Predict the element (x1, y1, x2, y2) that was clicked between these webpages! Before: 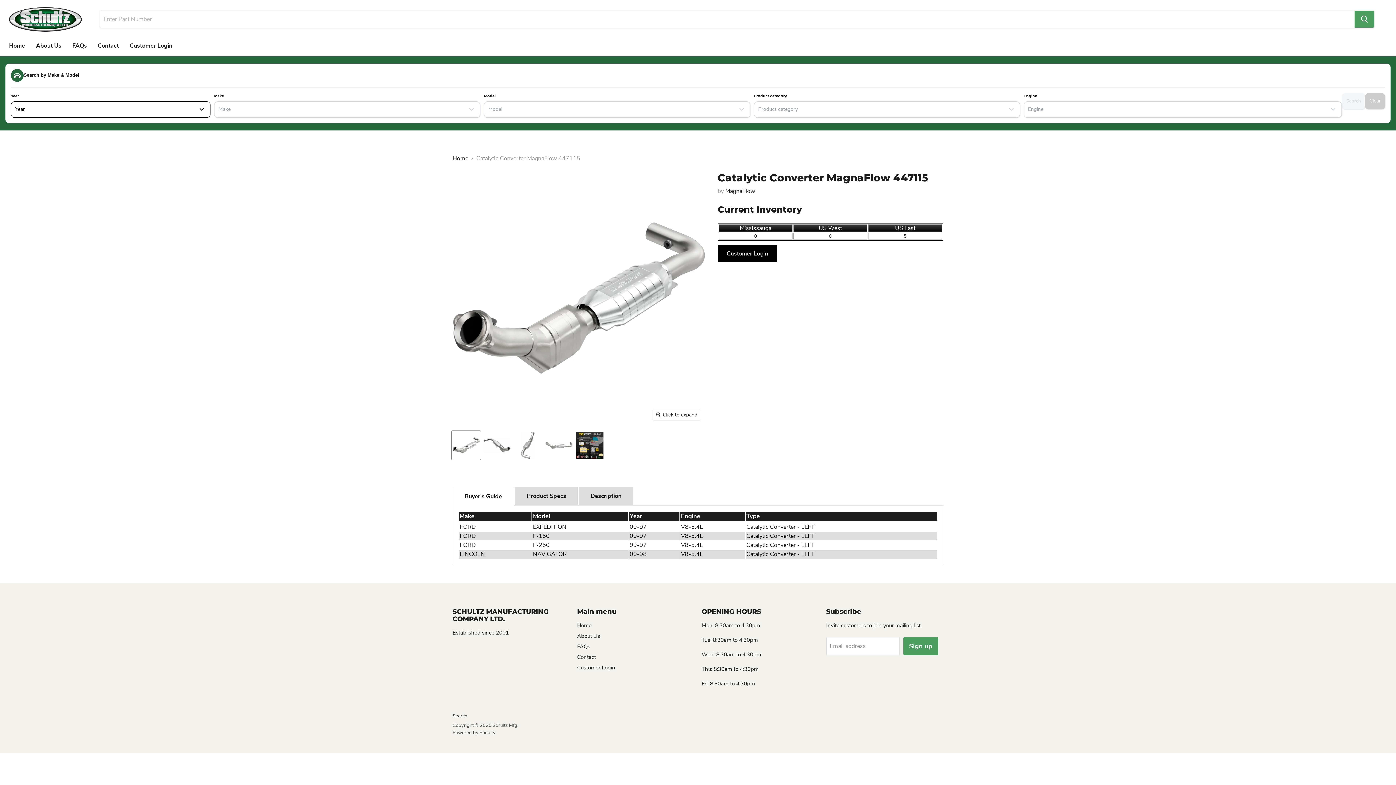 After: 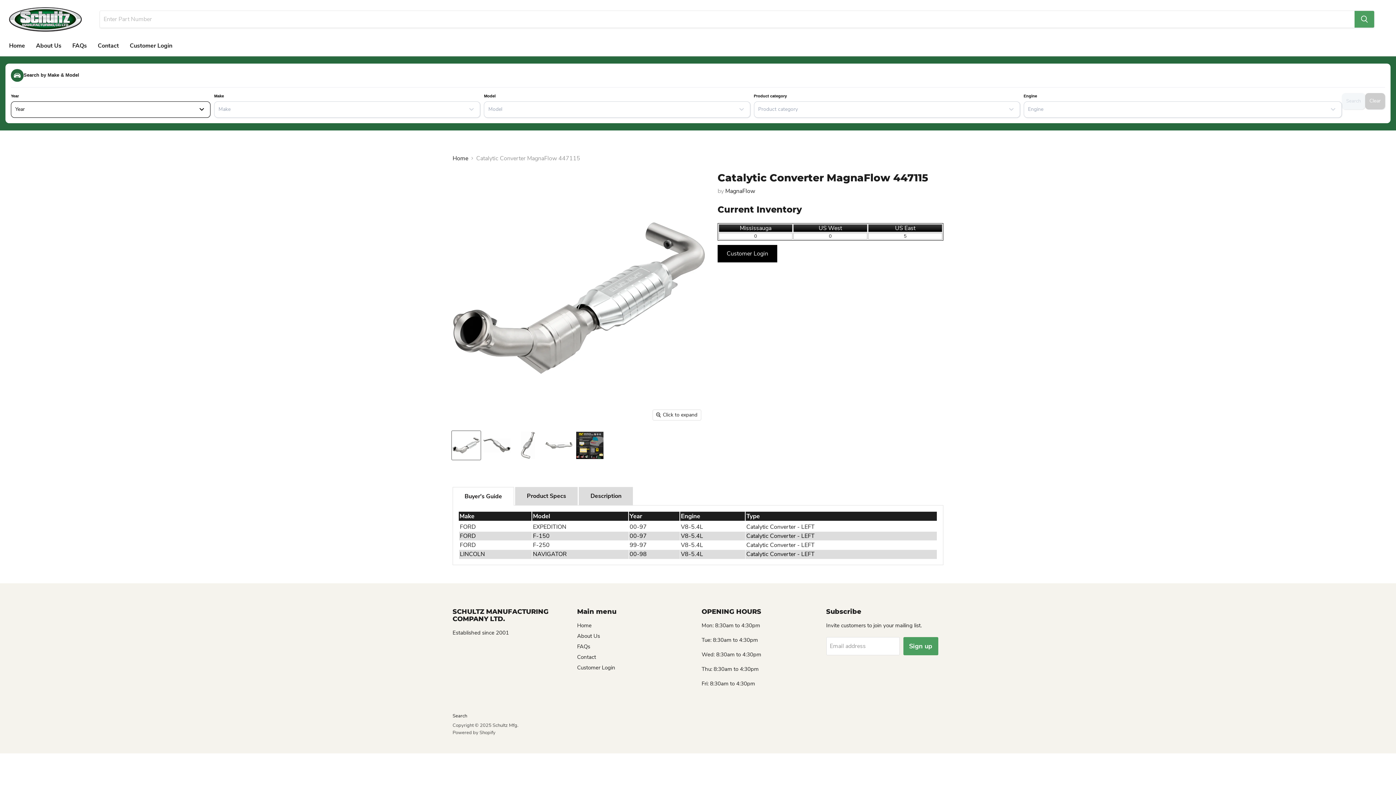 Action: bbox: (717, 244, 777, 262) label: Customer Login